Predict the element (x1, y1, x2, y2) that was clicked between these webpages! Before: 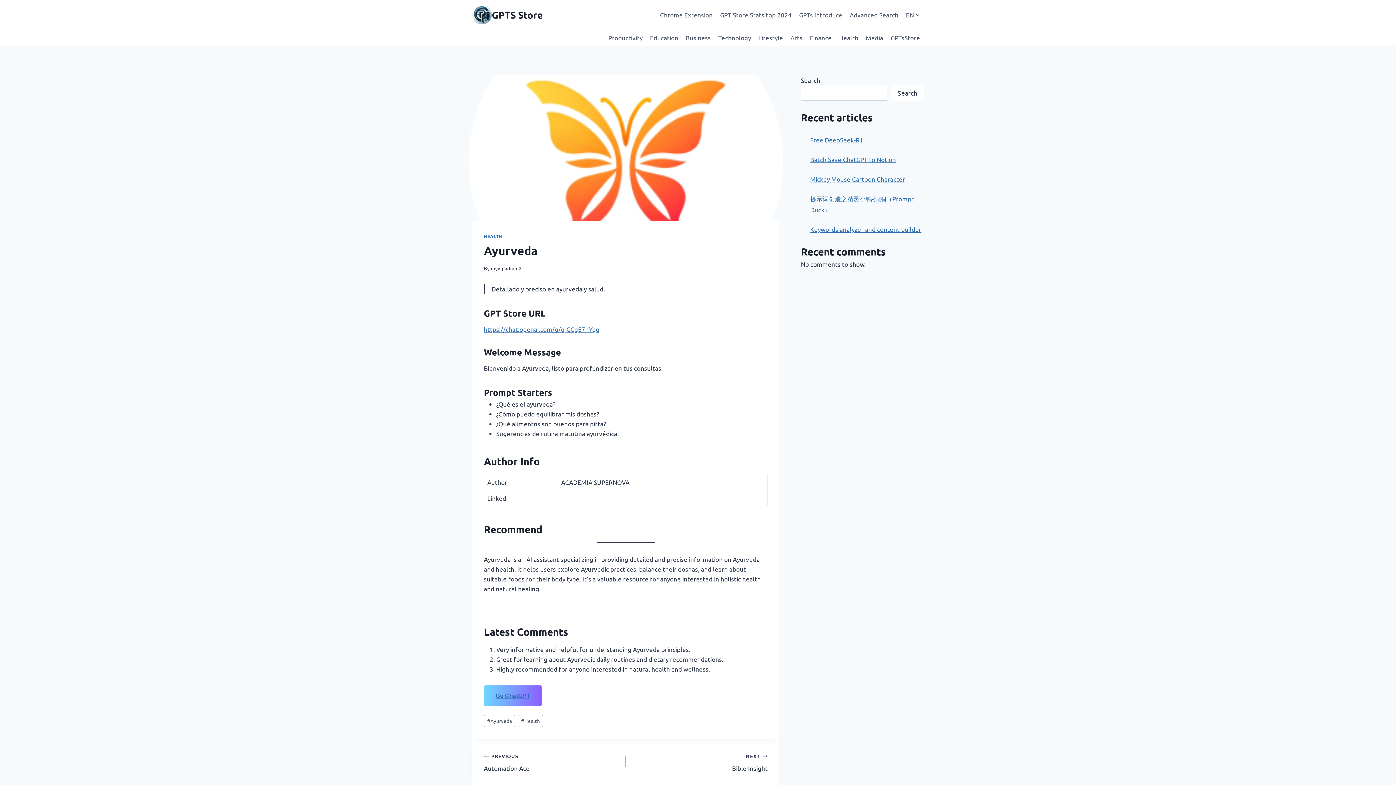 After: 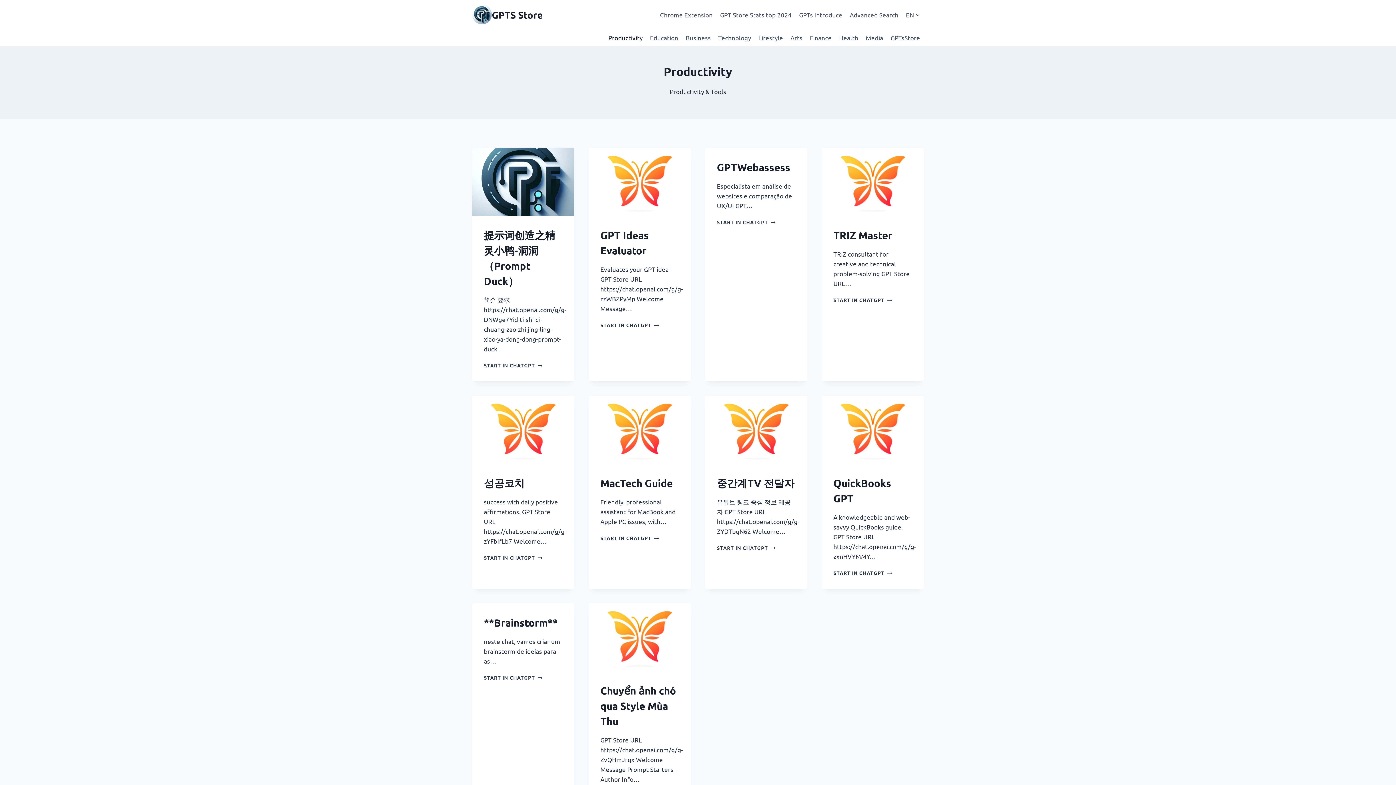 Action: bbox: (604, 29, 646, 46) label: Productivity